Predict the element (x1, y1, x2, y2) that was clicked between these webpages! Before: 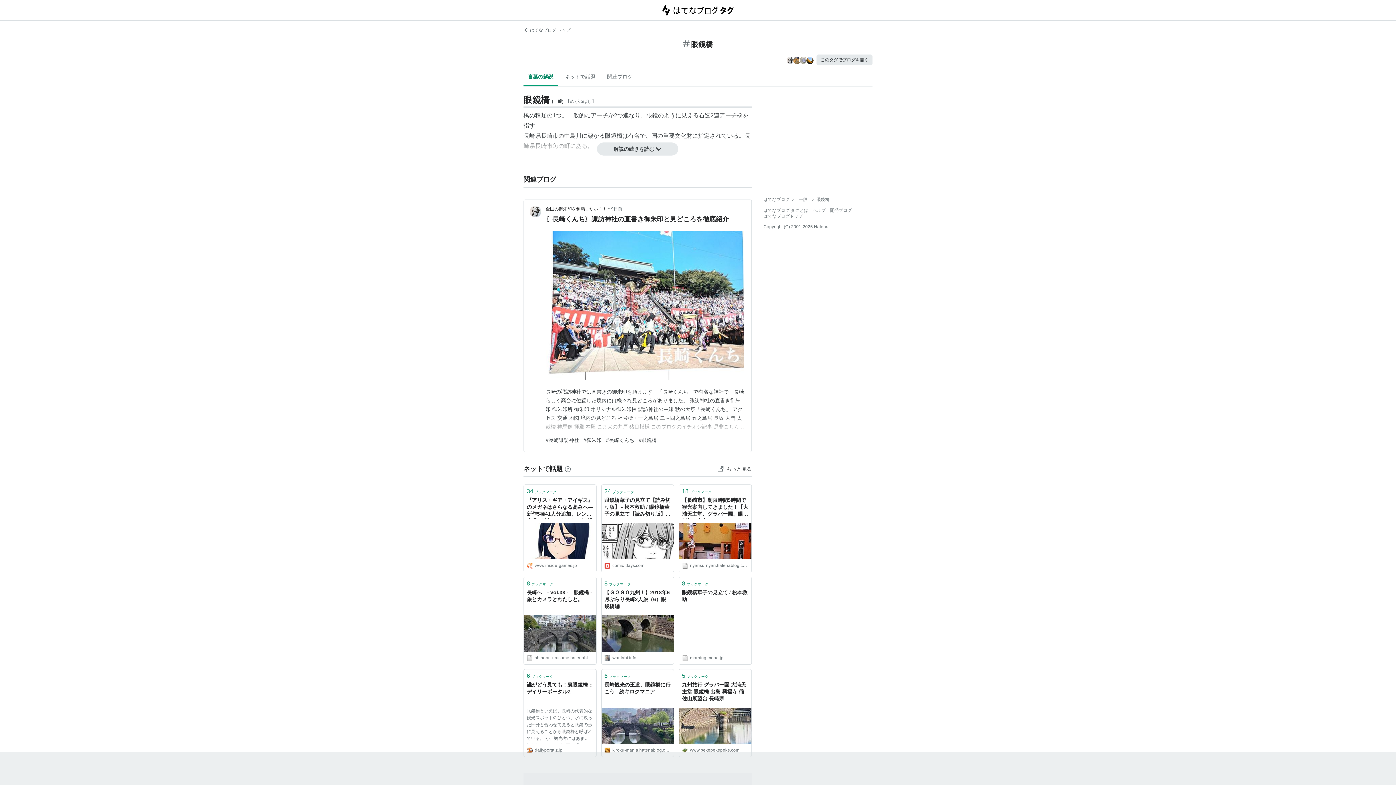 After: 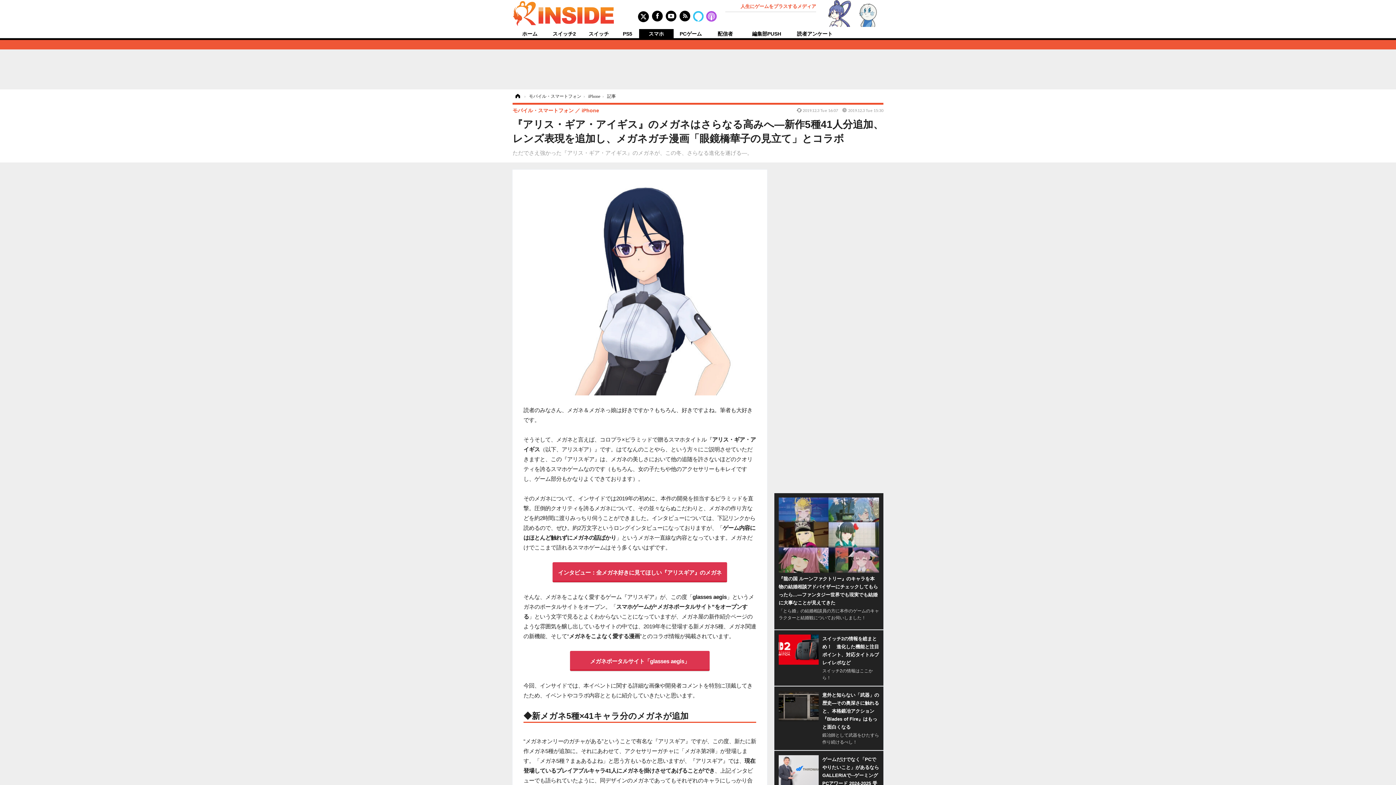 Action: bbox: (524, 523, 596, 559)